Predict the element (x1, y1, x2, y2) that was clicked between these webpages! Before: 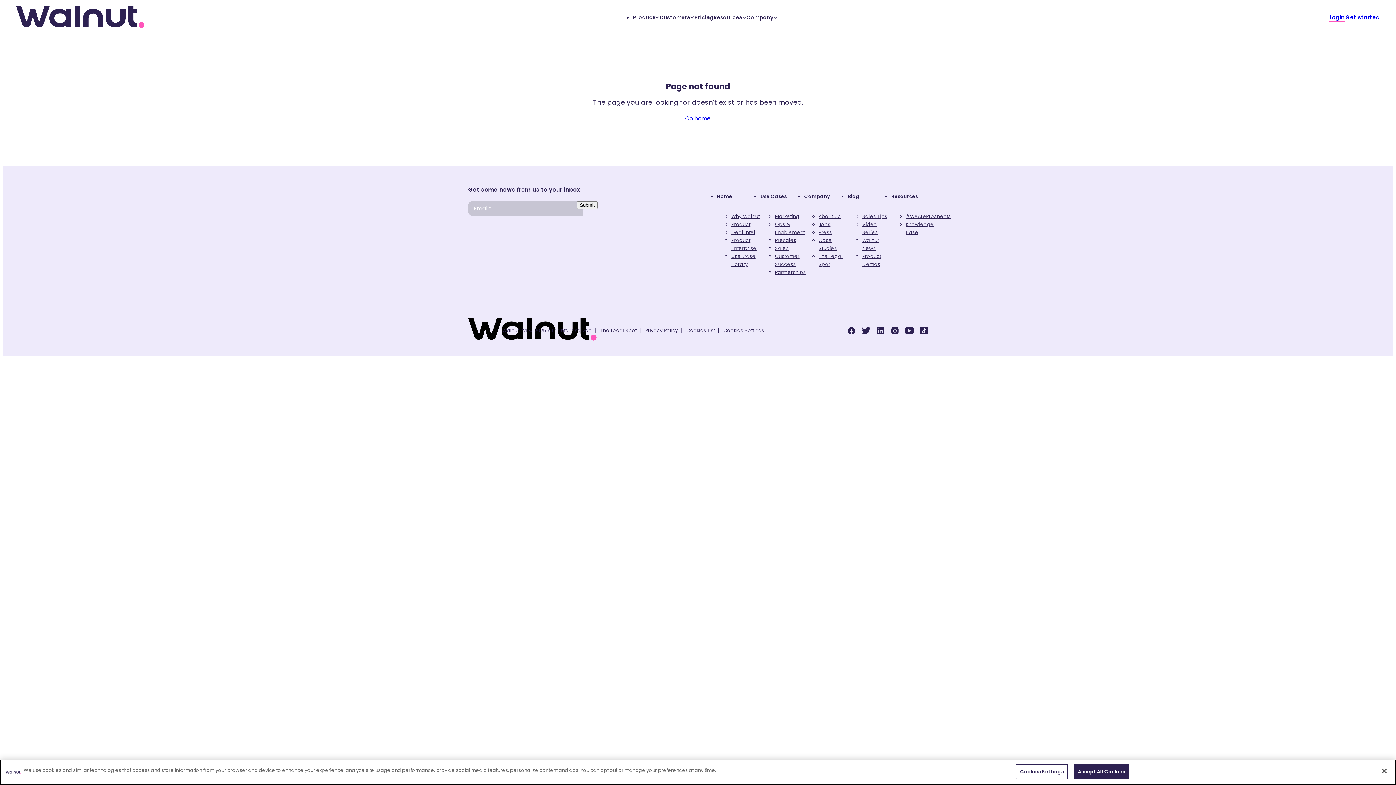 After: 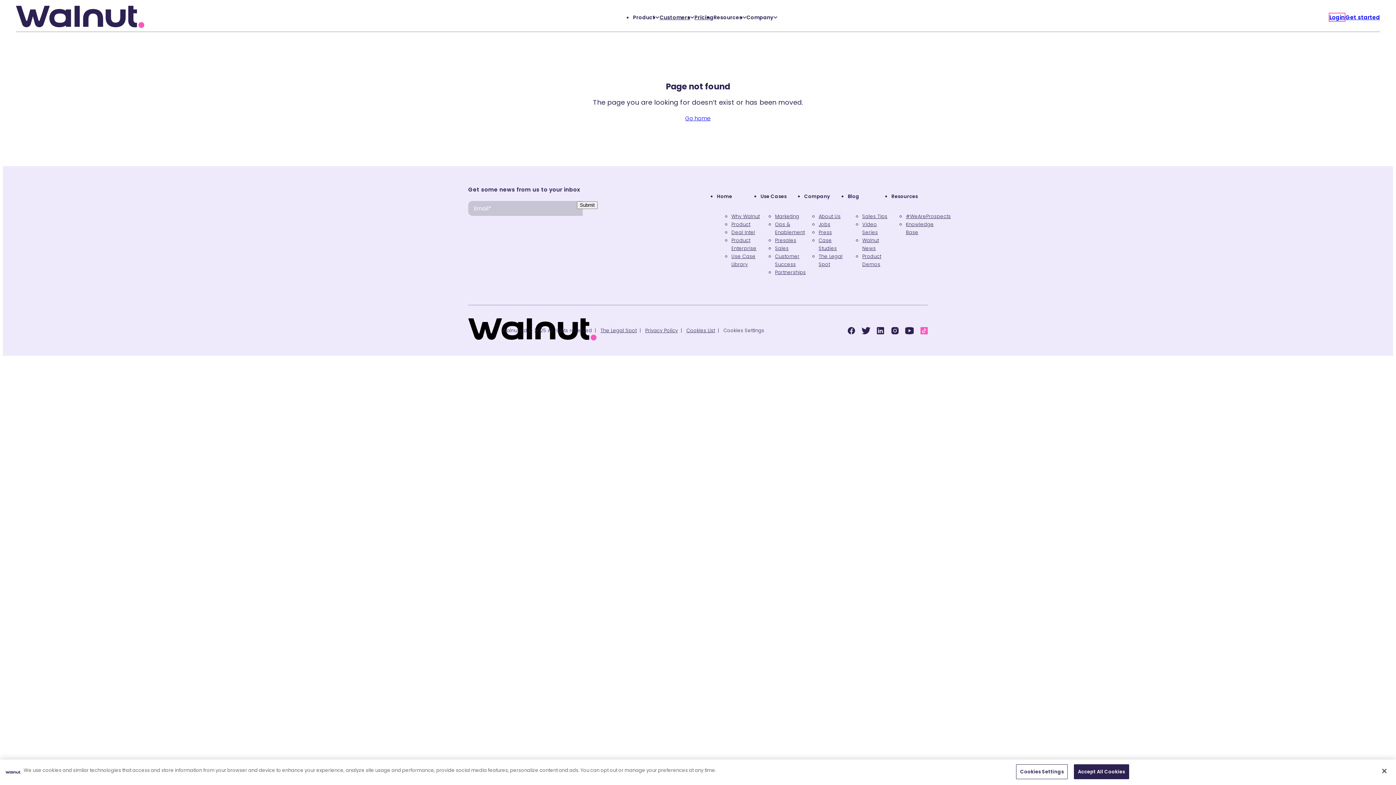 Action: bbox: (917, 323, 931, 338)